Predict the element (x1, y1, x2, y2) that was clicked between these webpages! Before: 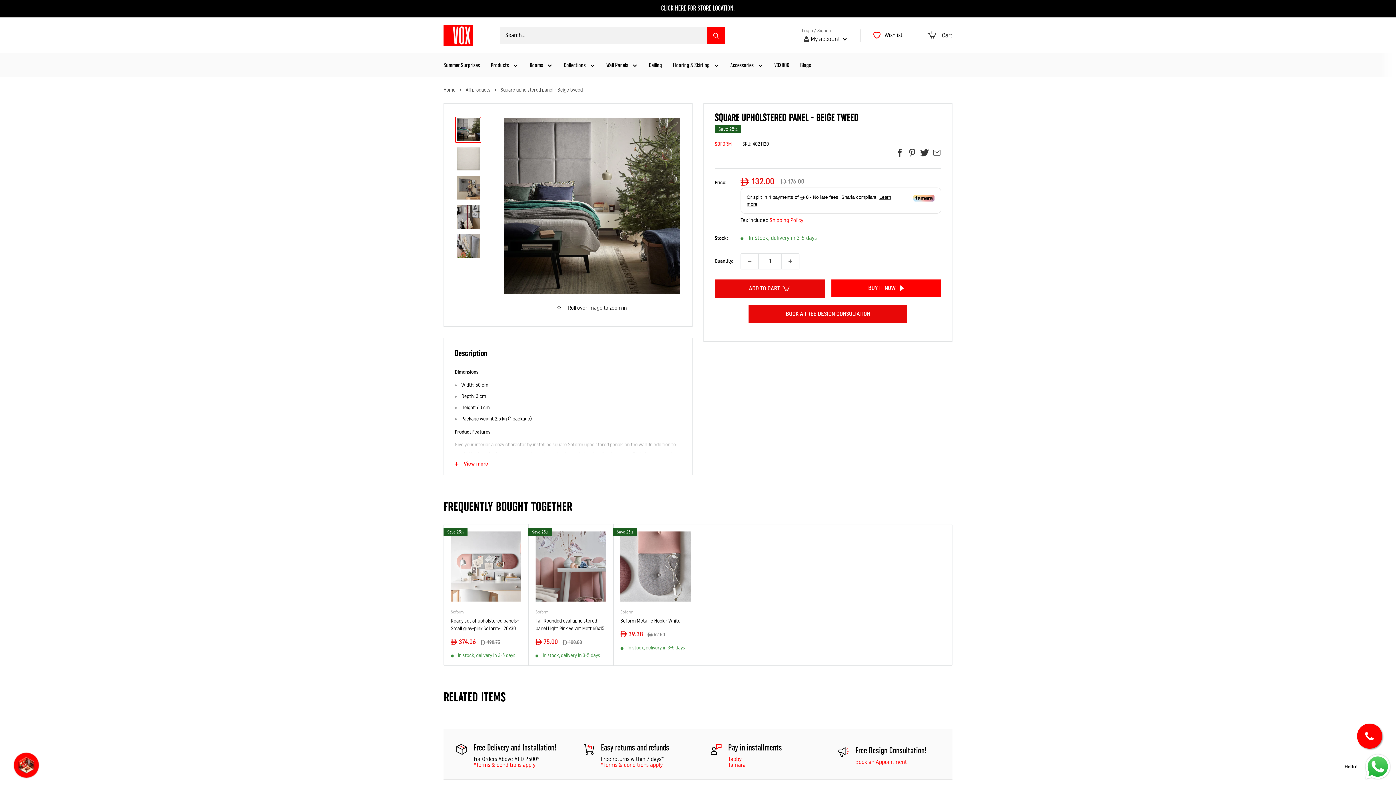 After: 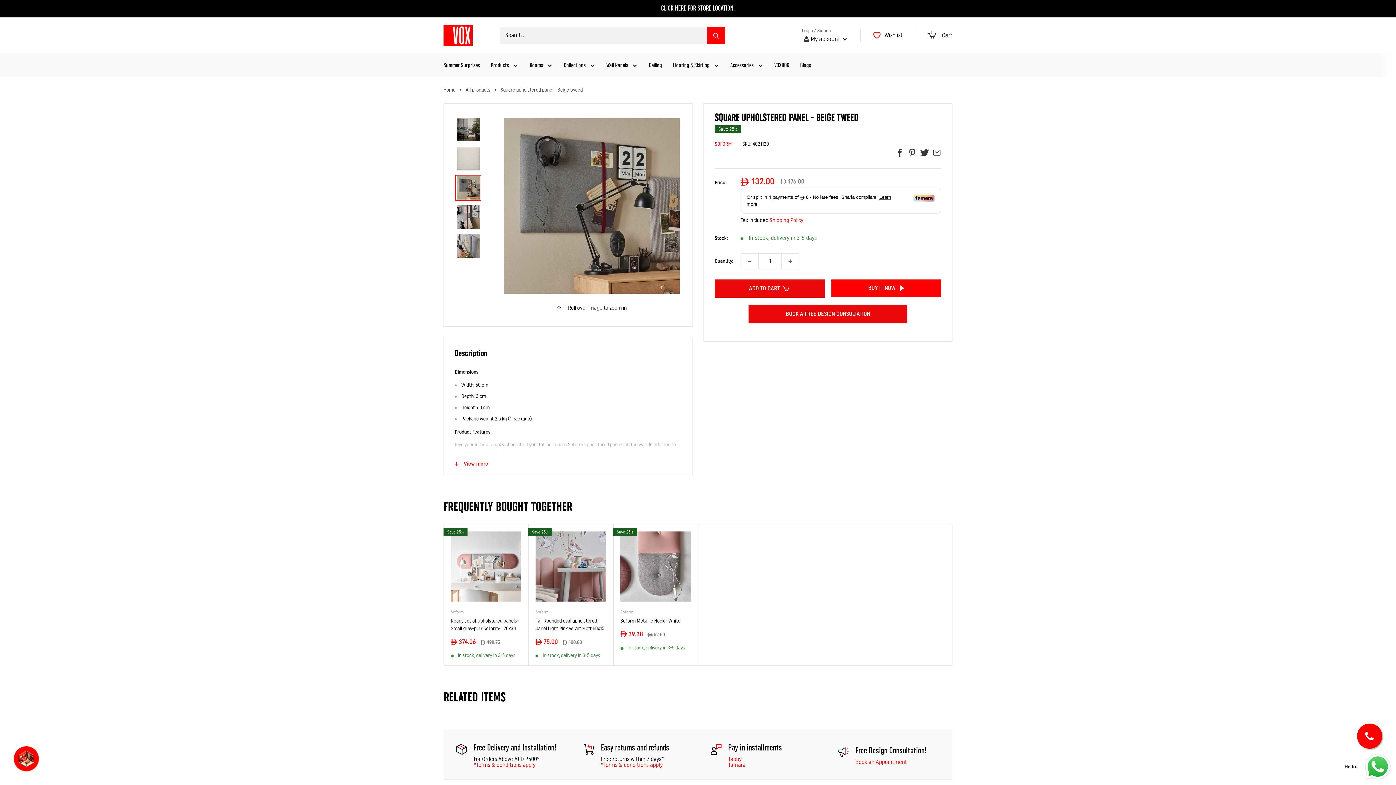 Action: bbox: (455, 174, 481, 201)